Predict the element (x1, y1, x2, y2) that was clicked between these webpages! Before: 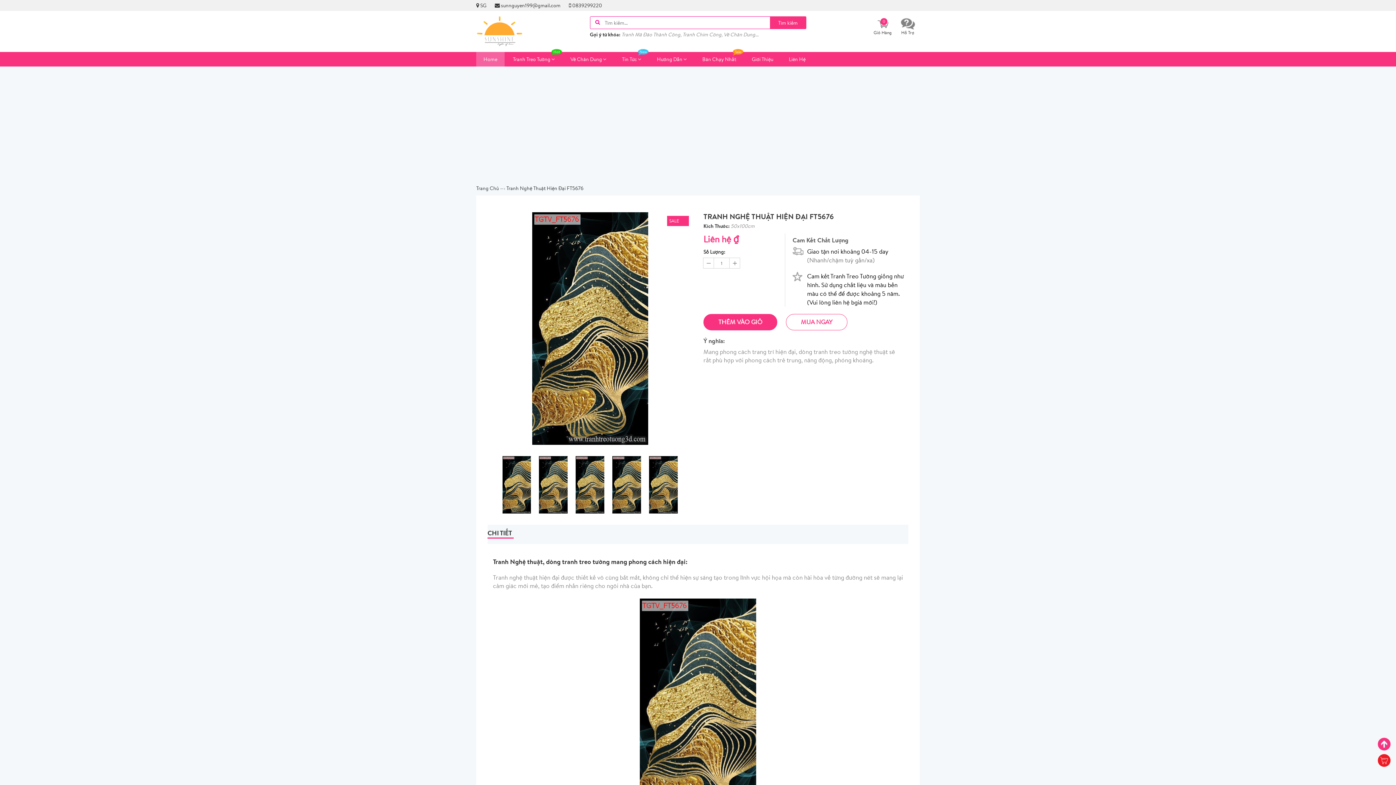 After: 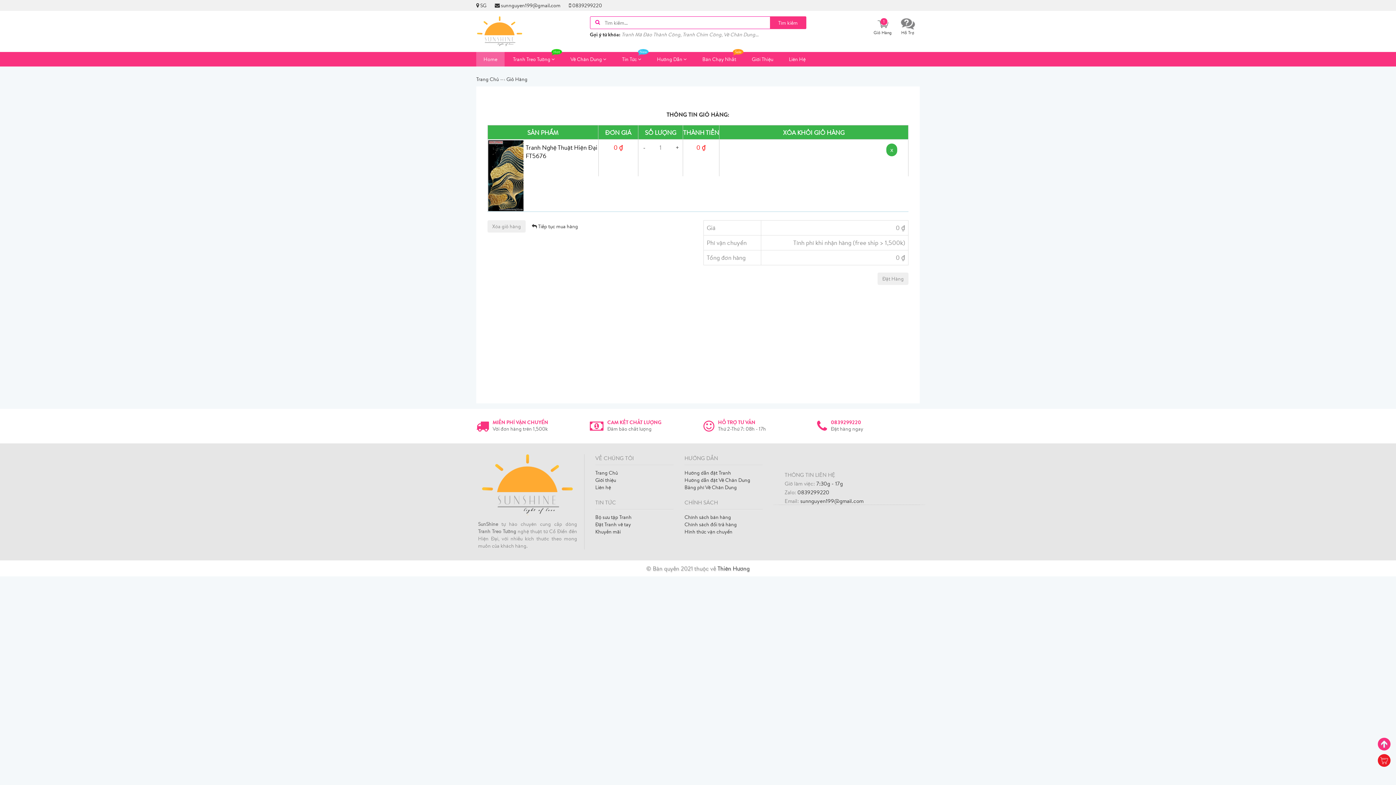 Action: bbox: (786, 314, 847, 330) label: MUA NGAY